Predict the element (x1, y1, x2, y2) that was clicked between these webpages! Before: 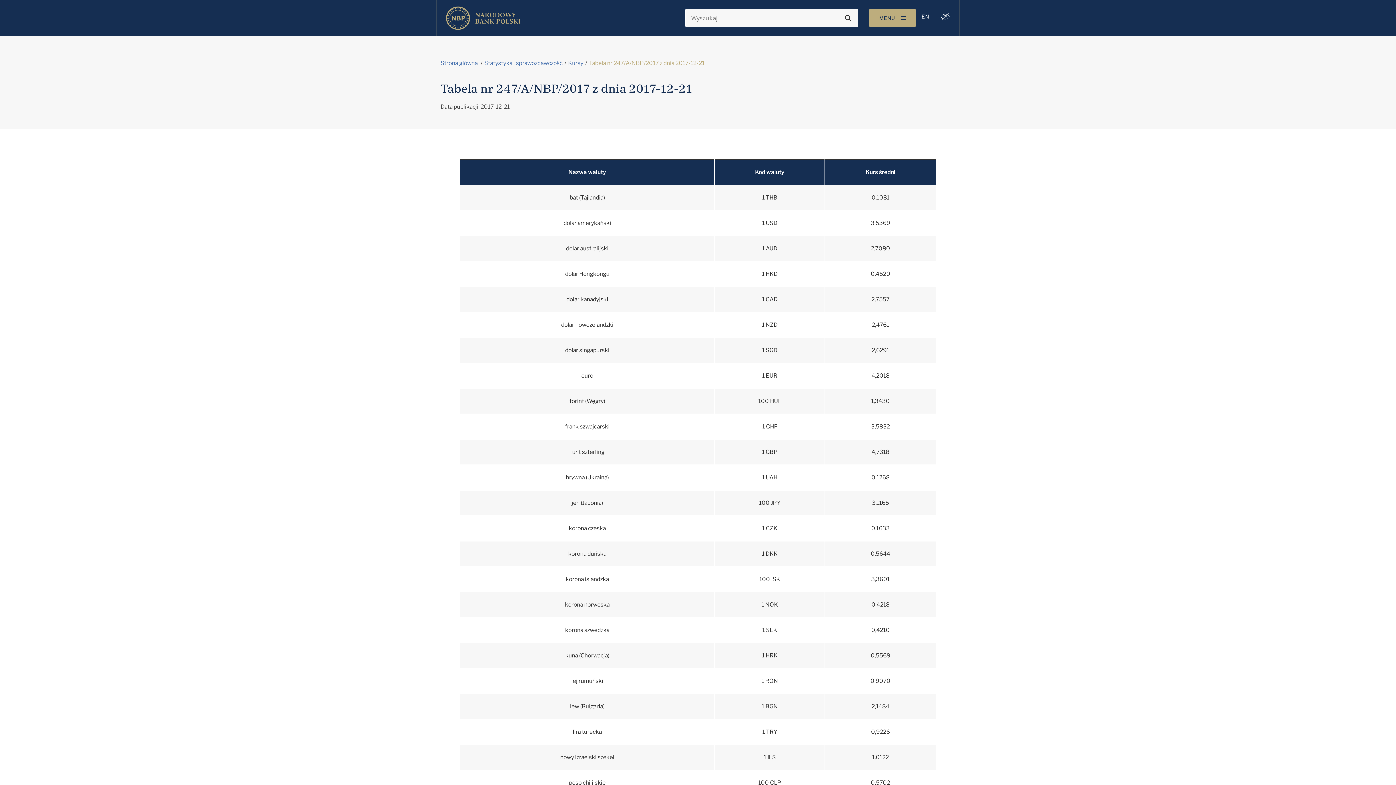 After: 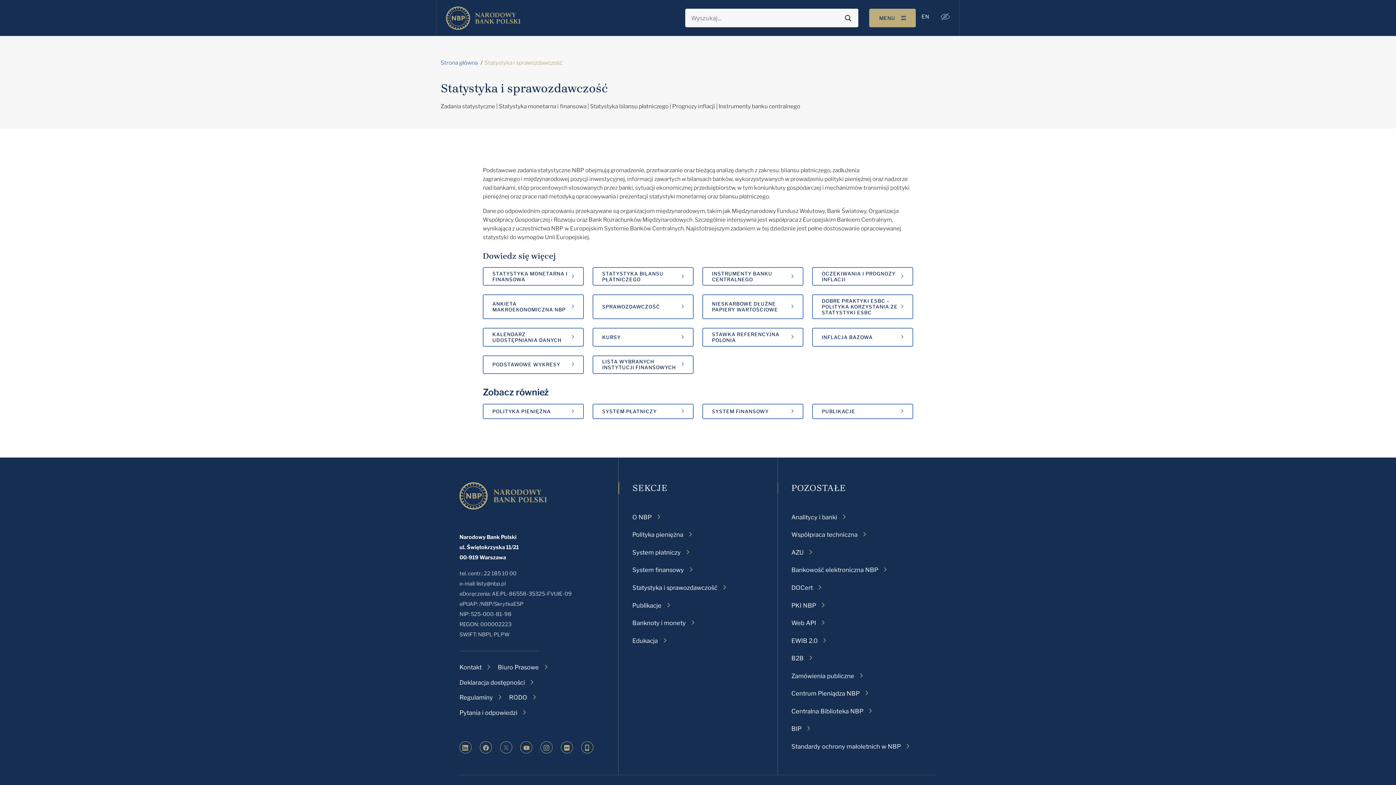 Action: label: Statystyka i sprawozdawczość bbox: (484, 58, 562, 70)